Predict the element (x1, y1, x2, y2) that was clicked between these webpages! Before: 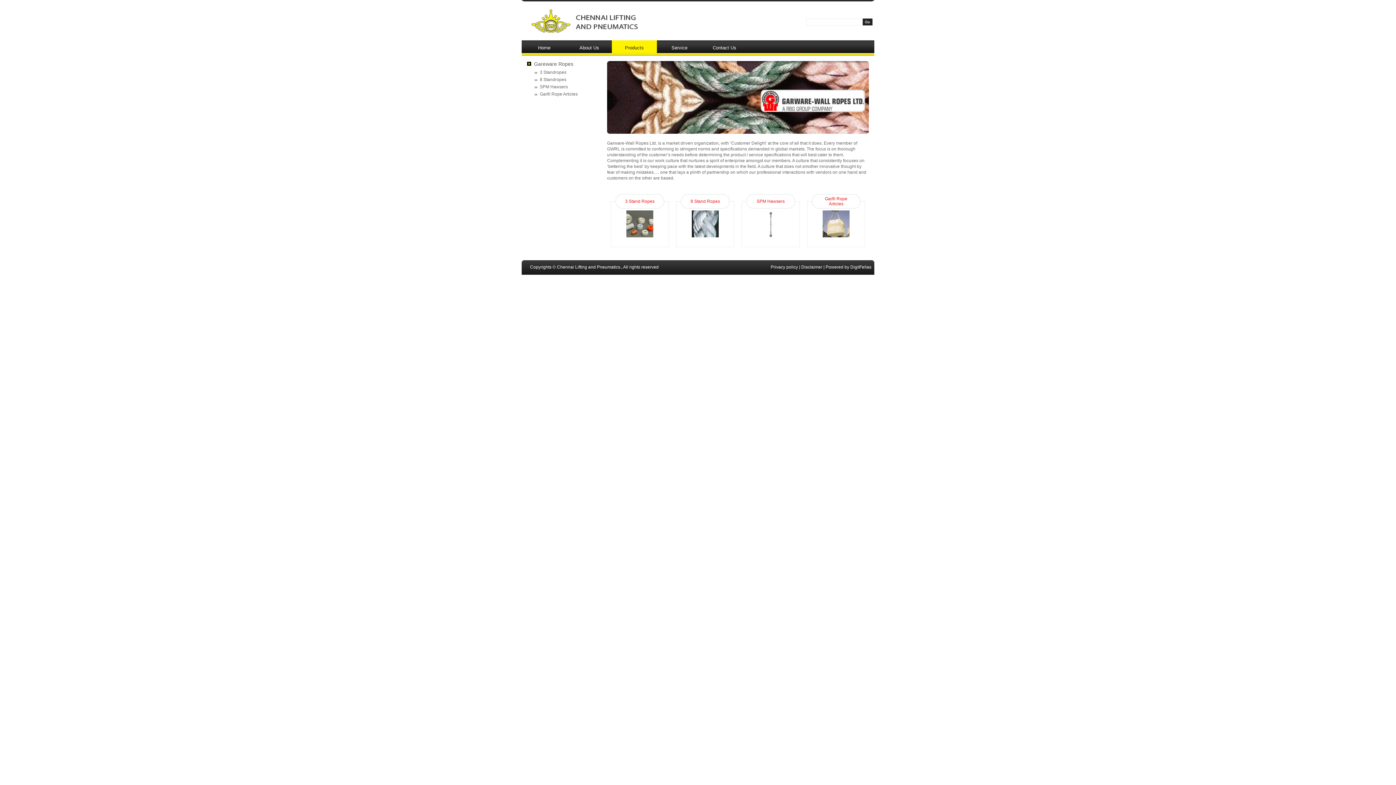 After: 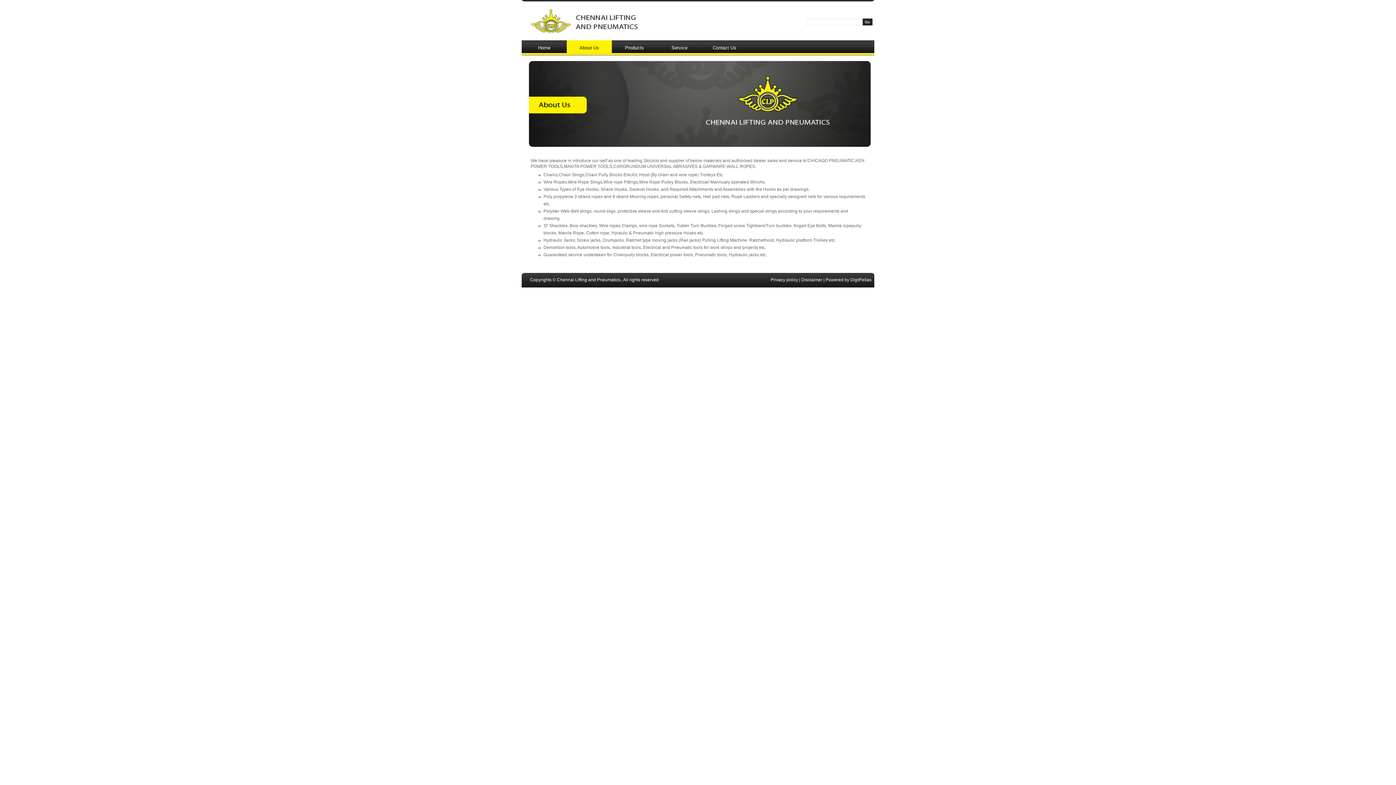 Action: bbox: (566, 40, 612, 55) label: About Us